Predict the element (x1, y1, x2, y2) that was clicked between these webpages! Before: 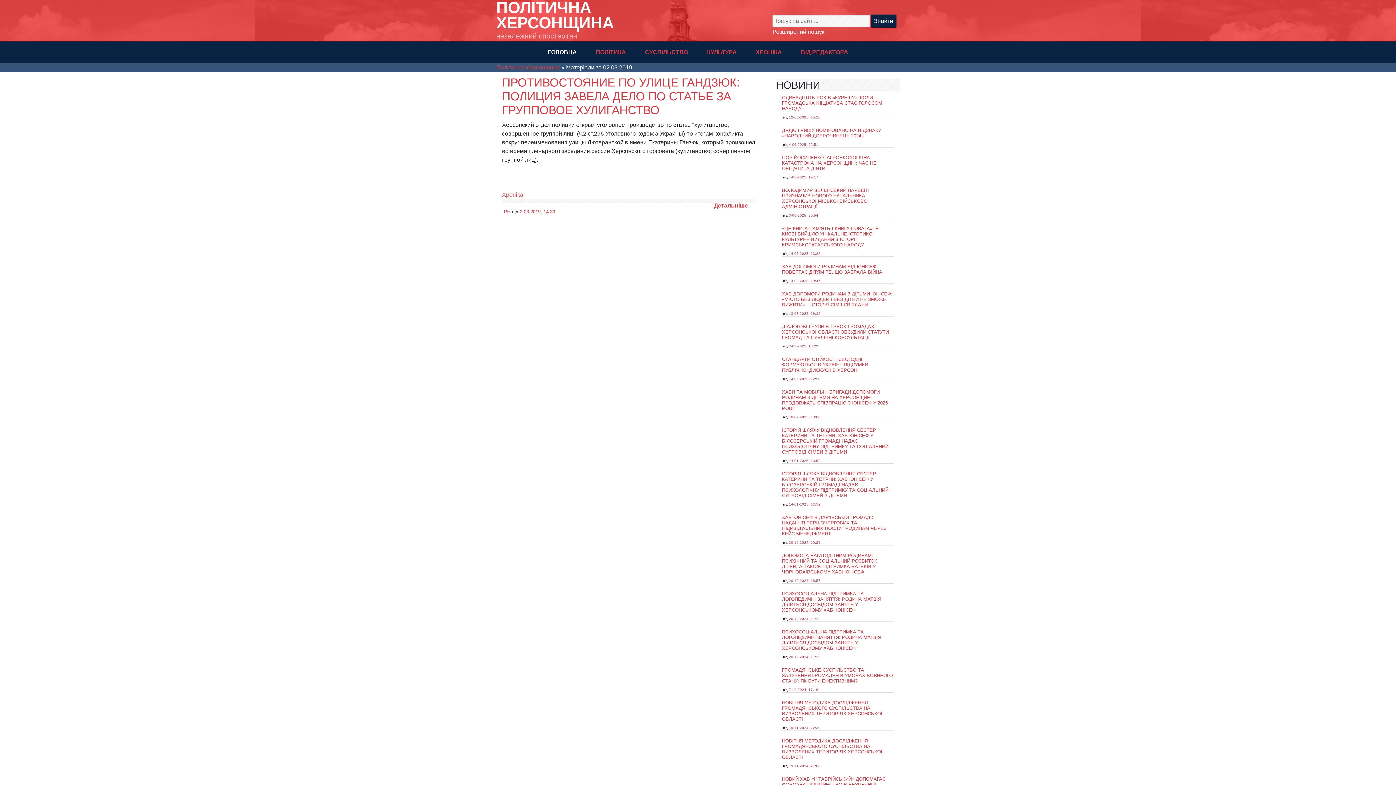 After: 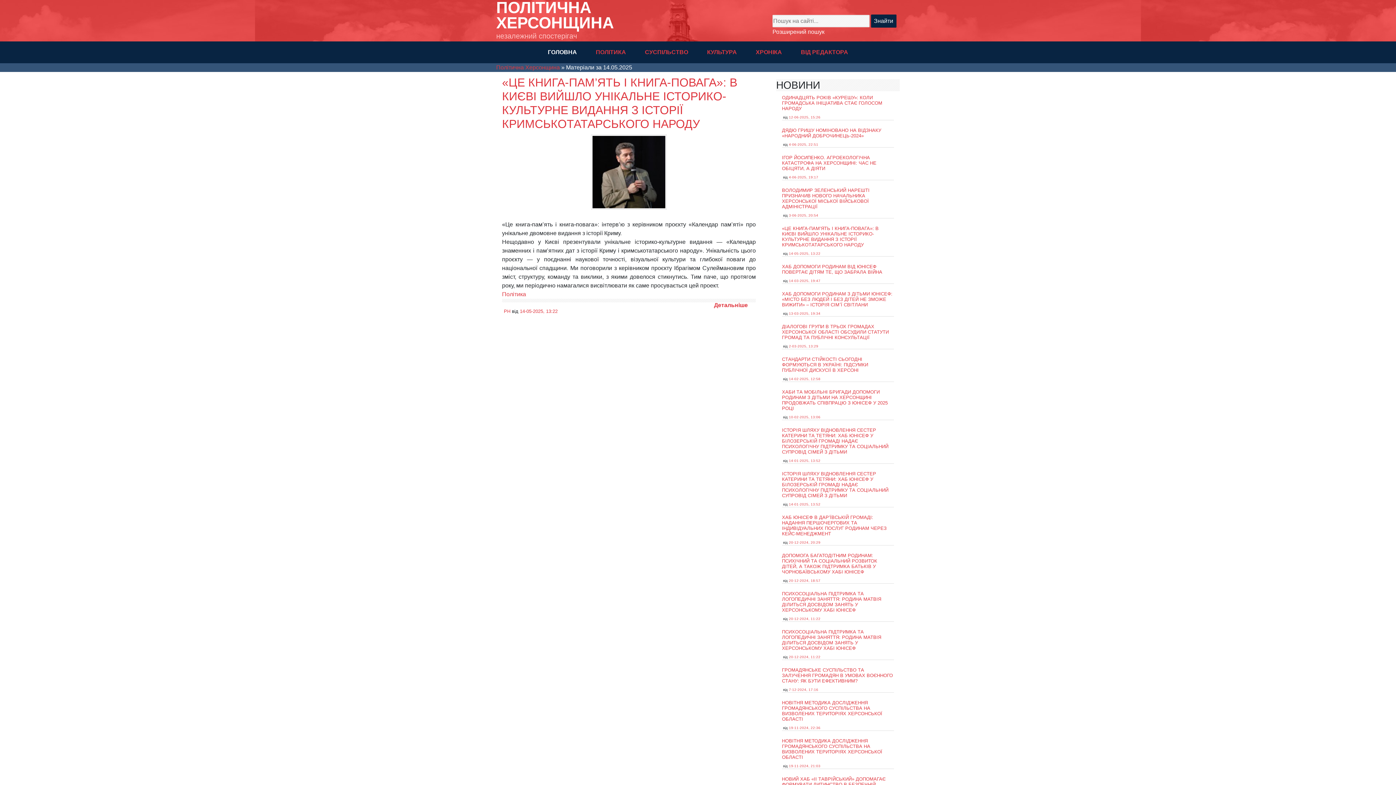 Action: label: 14-05-2025, 13:22 bbox: (789, 251, 820, 255)